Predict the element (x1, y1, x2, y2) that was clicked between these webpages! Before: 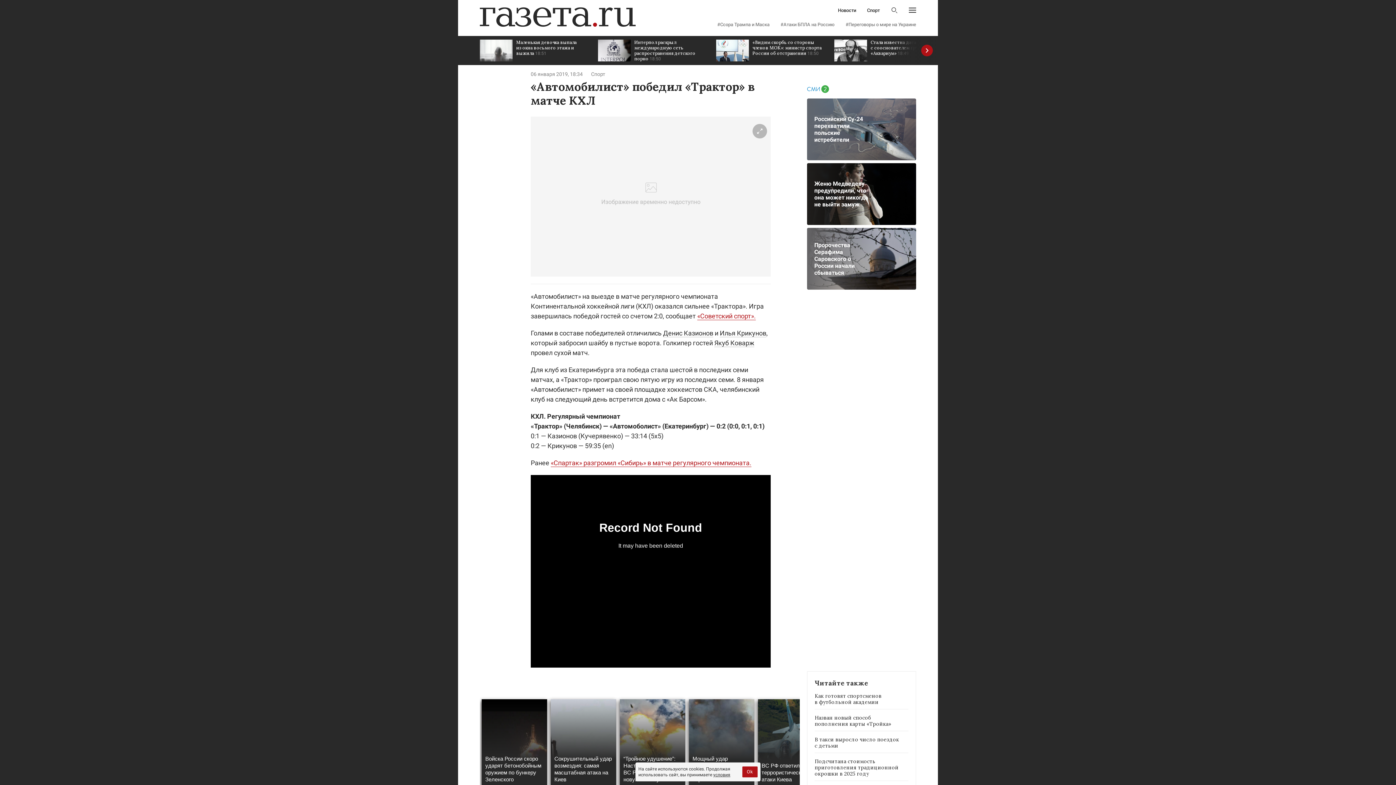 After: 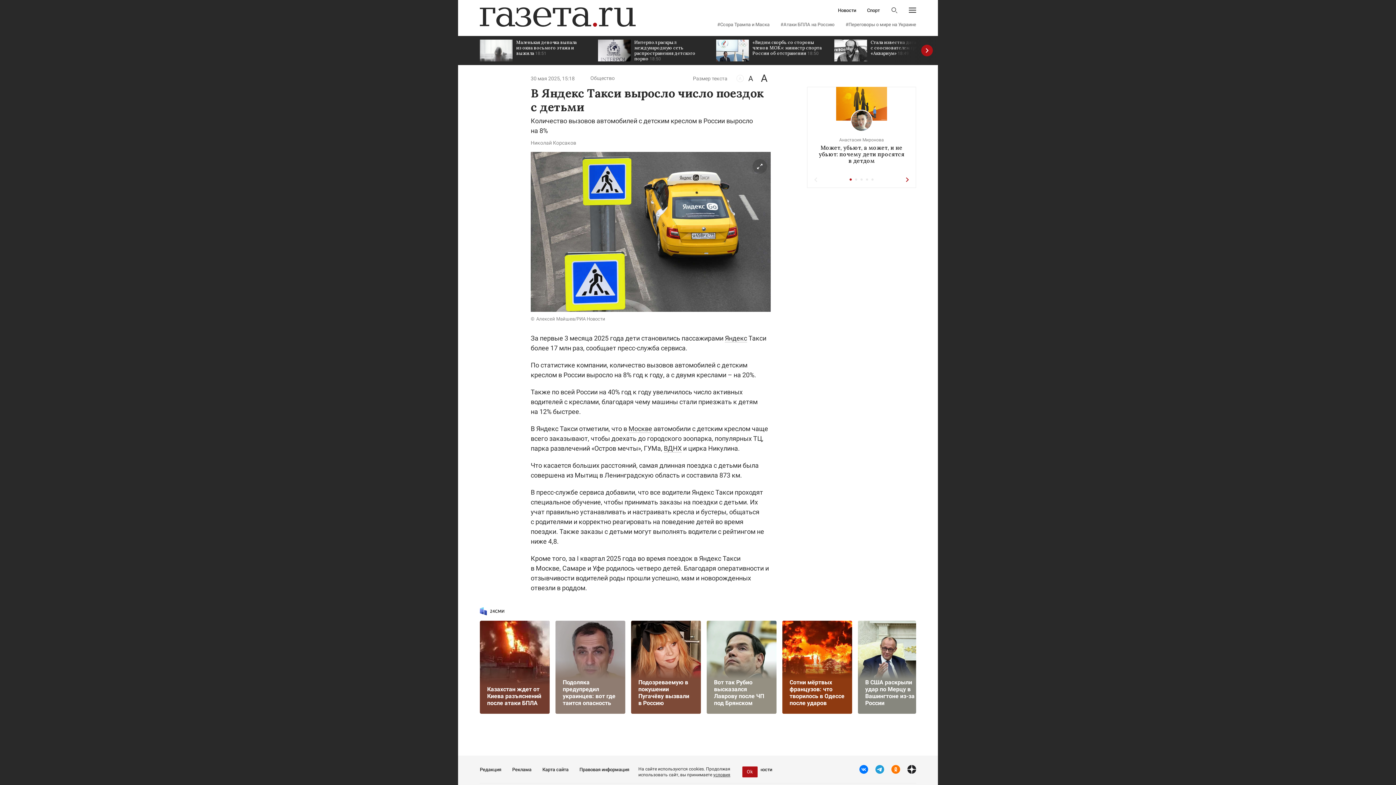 Action: label: В такси выросло число поездок с детьми bbox: (814, 737, 908, 753)